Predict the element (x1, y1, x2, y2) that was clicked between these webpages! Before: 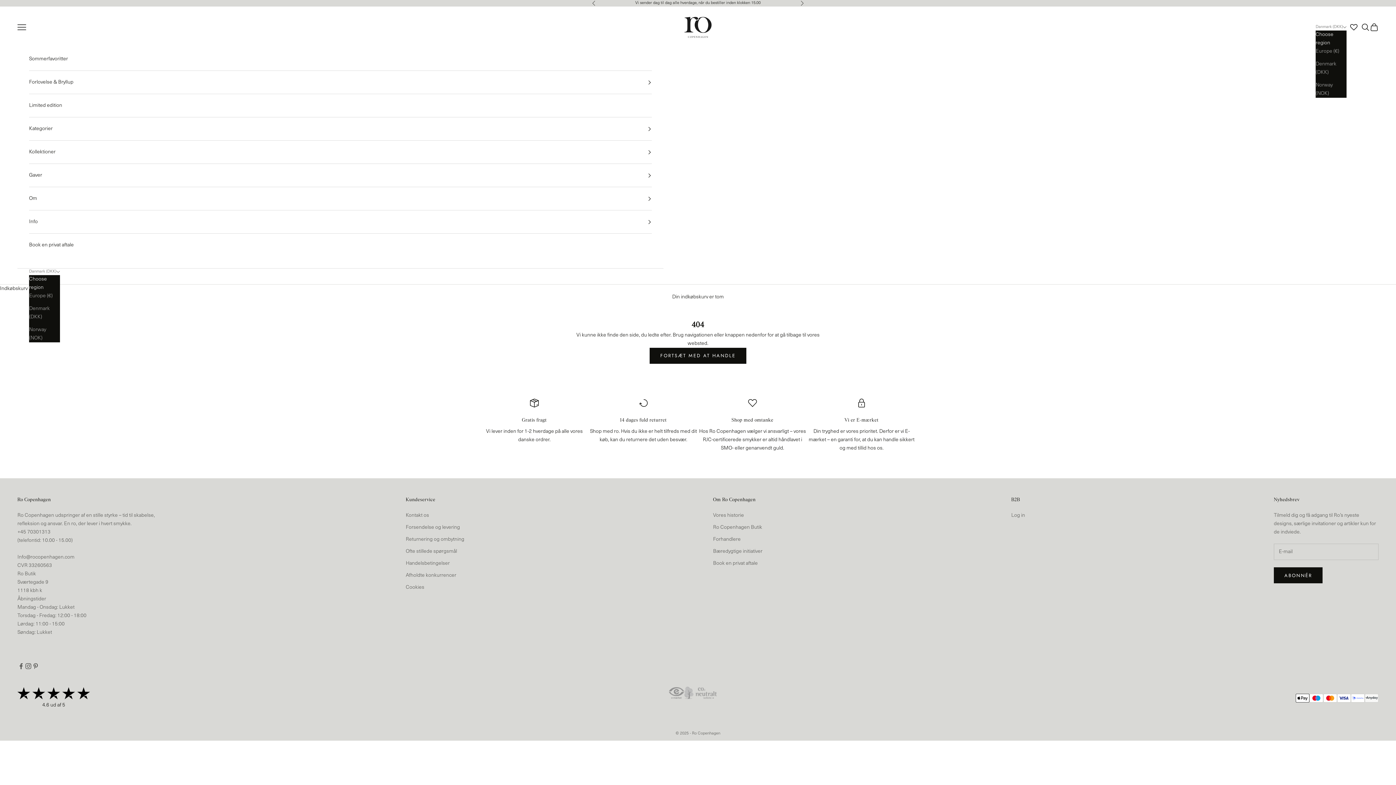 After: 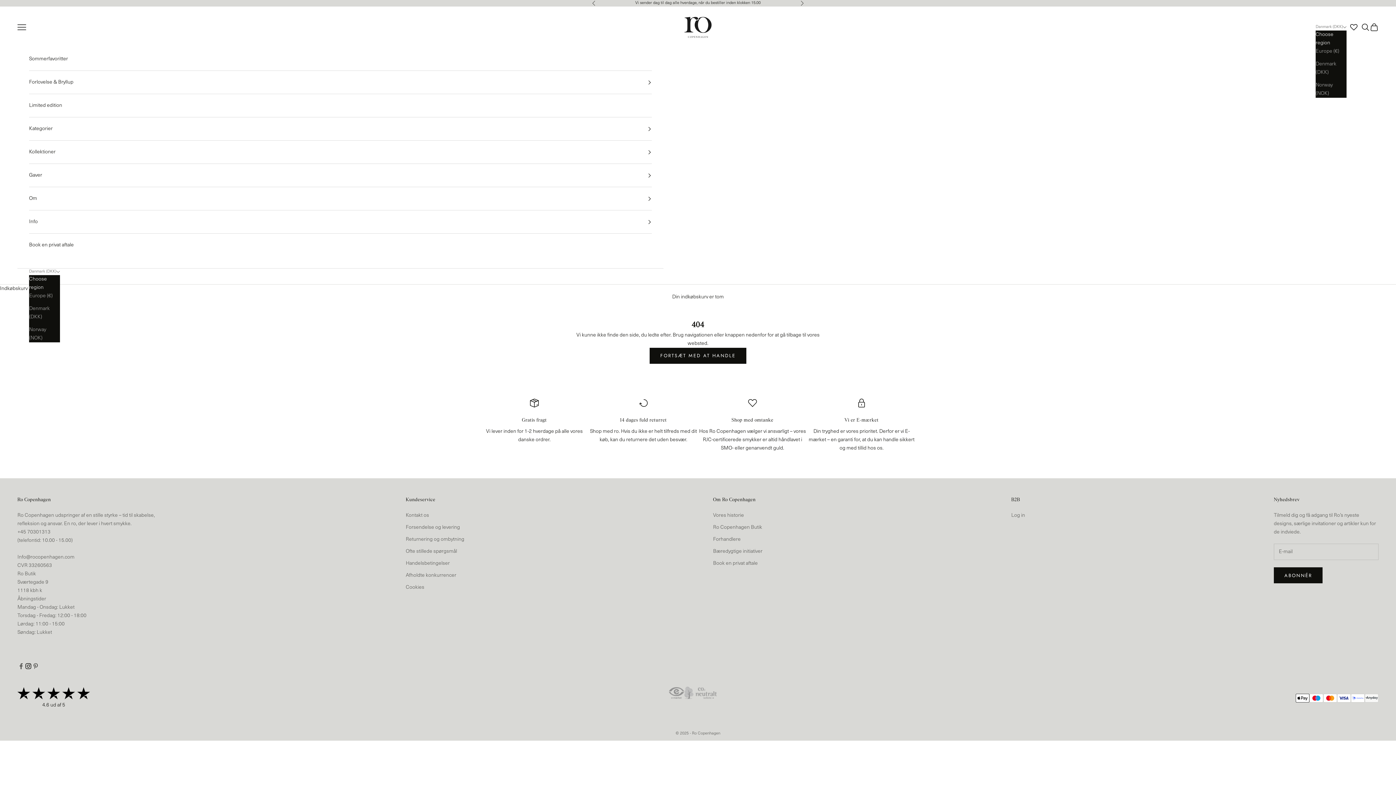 Action: bbox: (24, 662, 32, 670) label: Følg på Instagram